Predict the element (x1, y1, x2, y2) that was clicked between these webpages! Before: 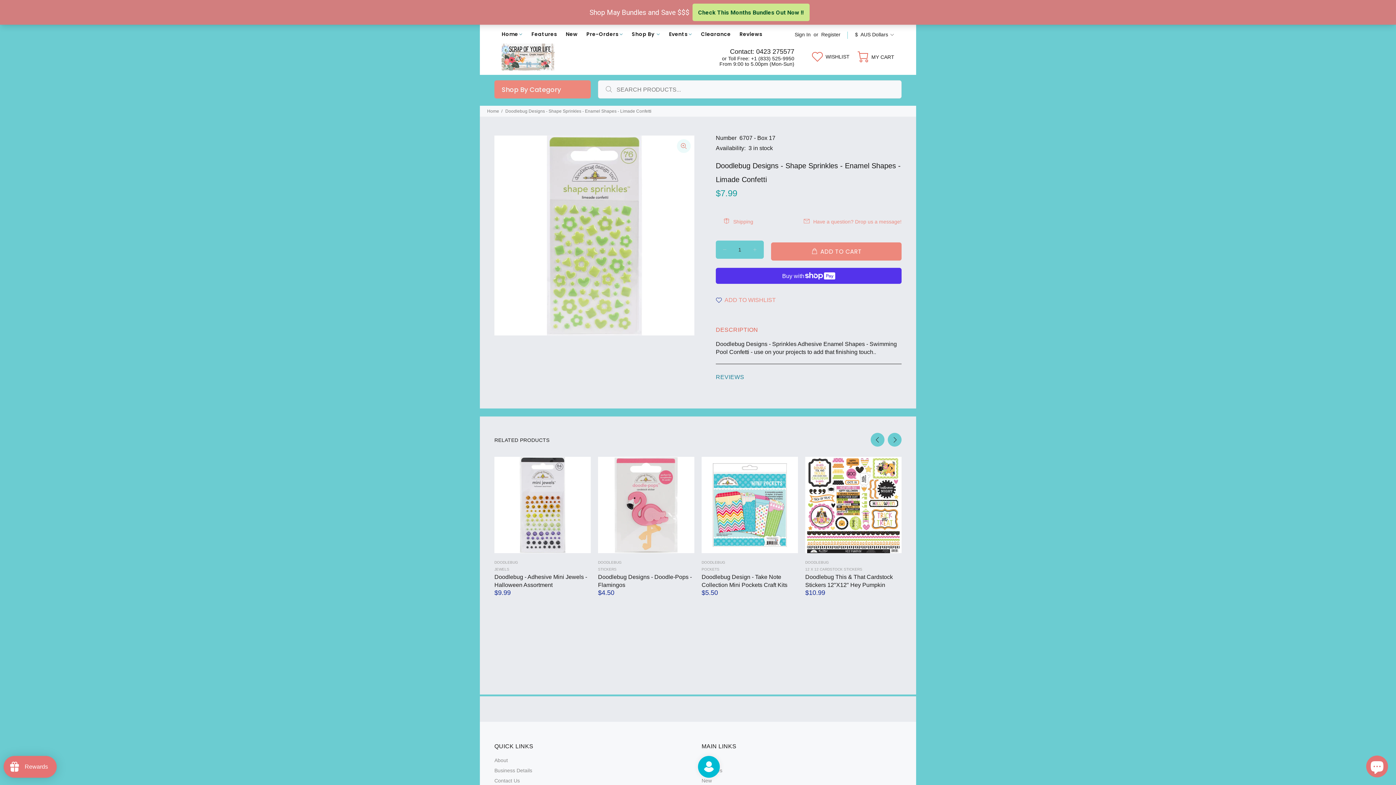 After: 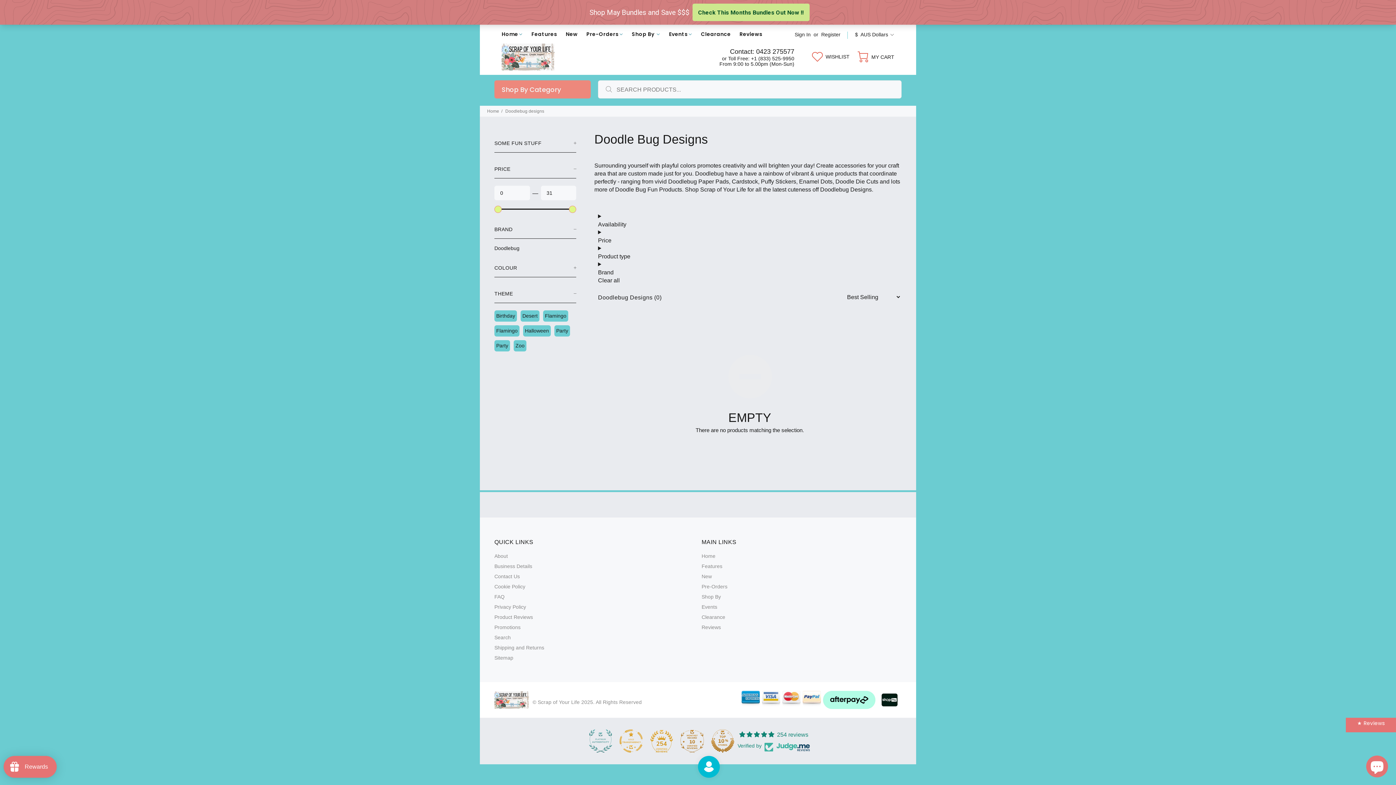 Action: bbox: (494, 535, 518, 540) label: DOODLEBUG